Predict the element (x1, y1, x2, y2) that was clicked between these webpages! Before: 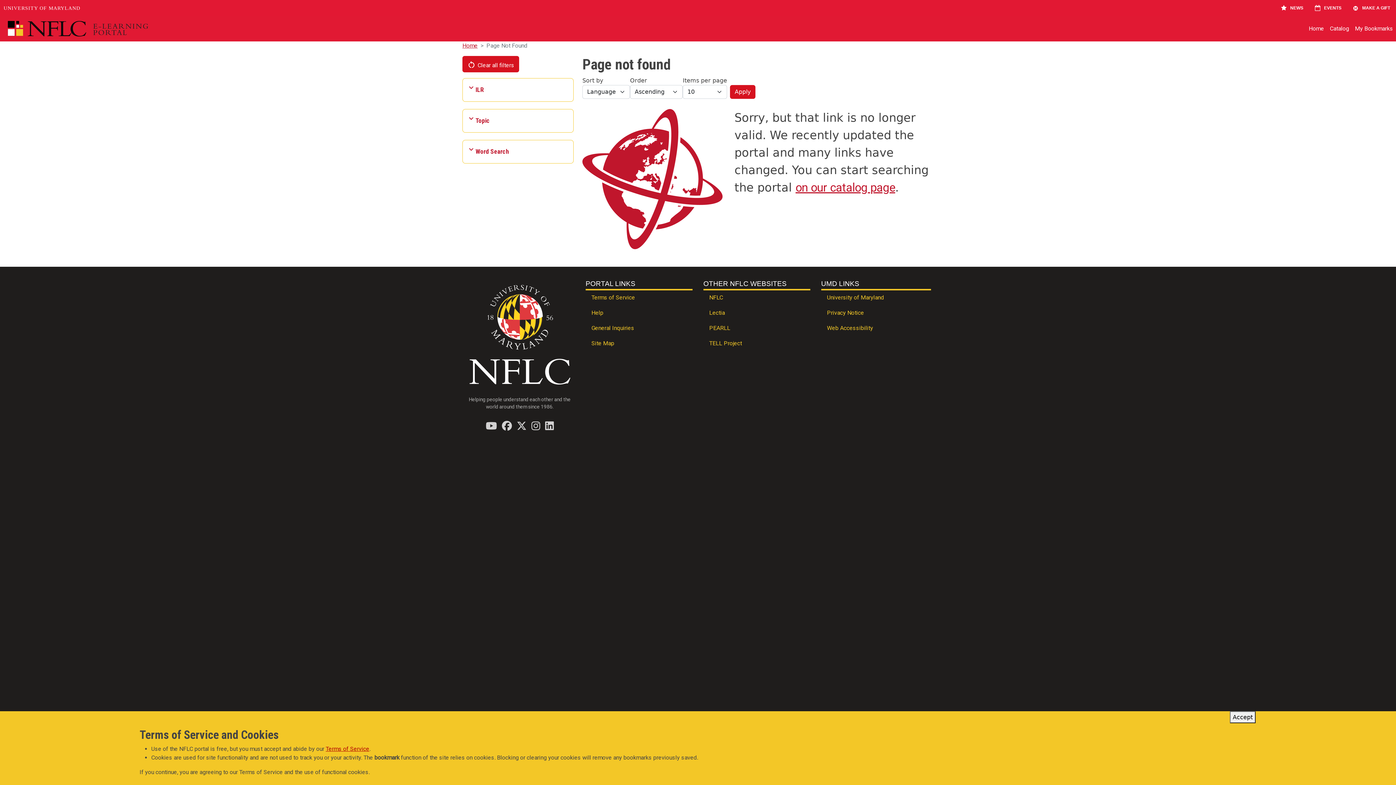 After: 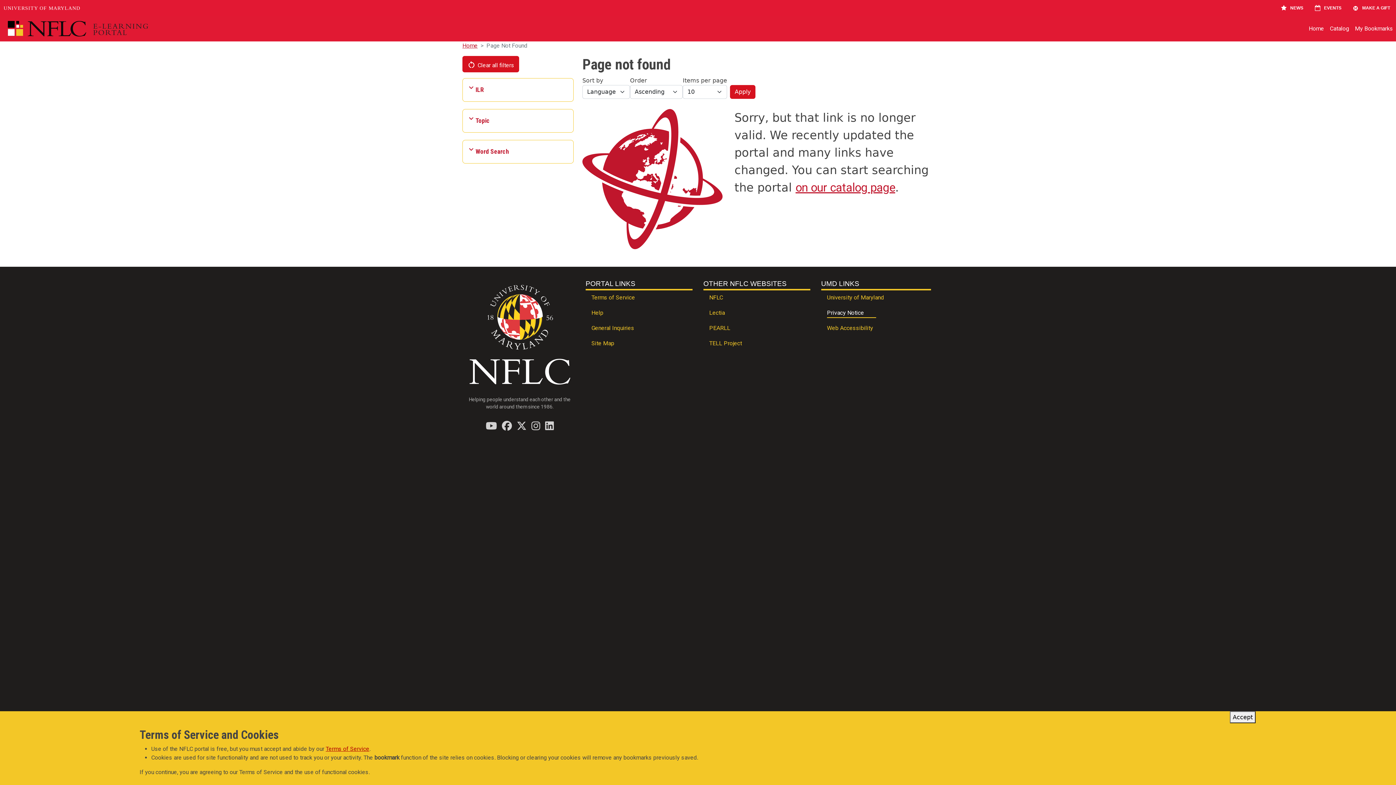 Action: bbox: (821, 305, 931, 321) label: Privacy Notice